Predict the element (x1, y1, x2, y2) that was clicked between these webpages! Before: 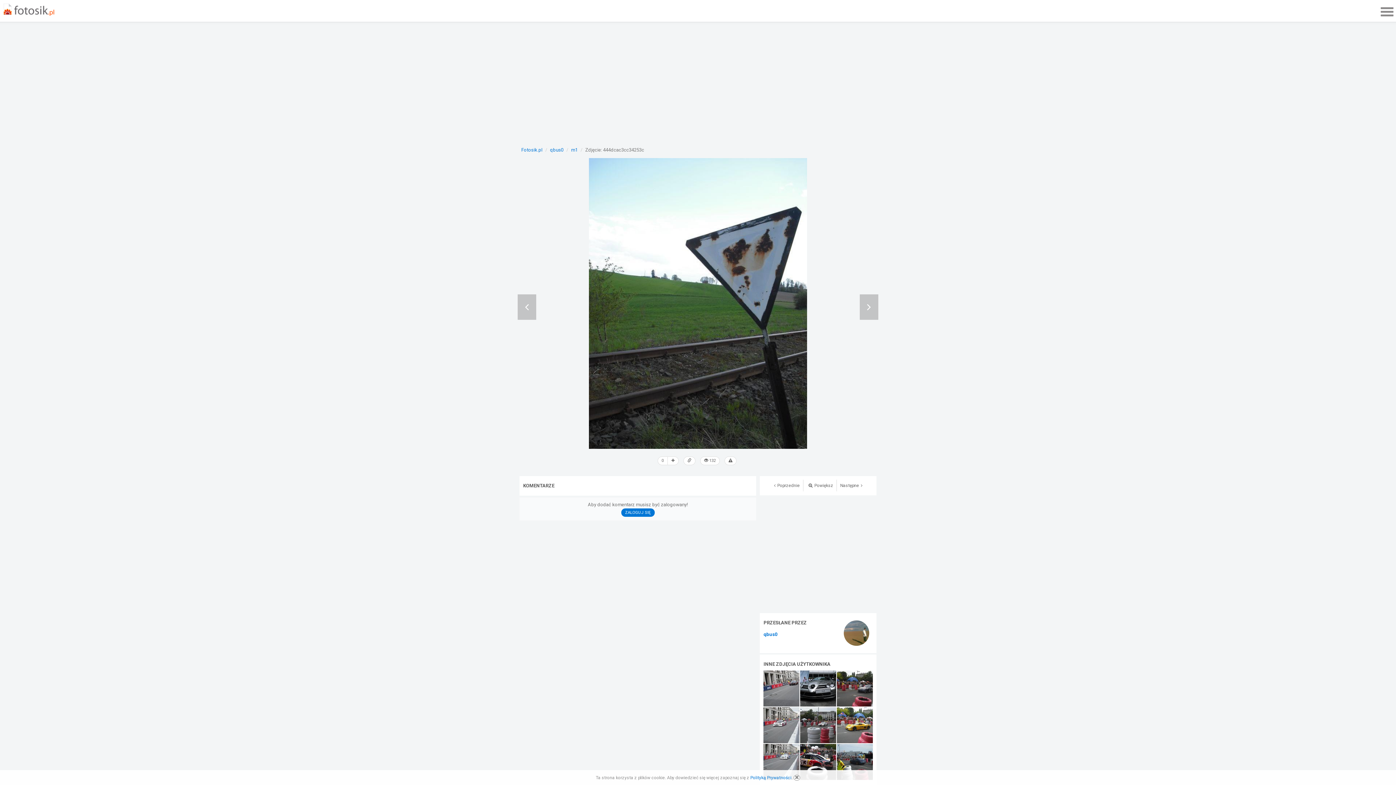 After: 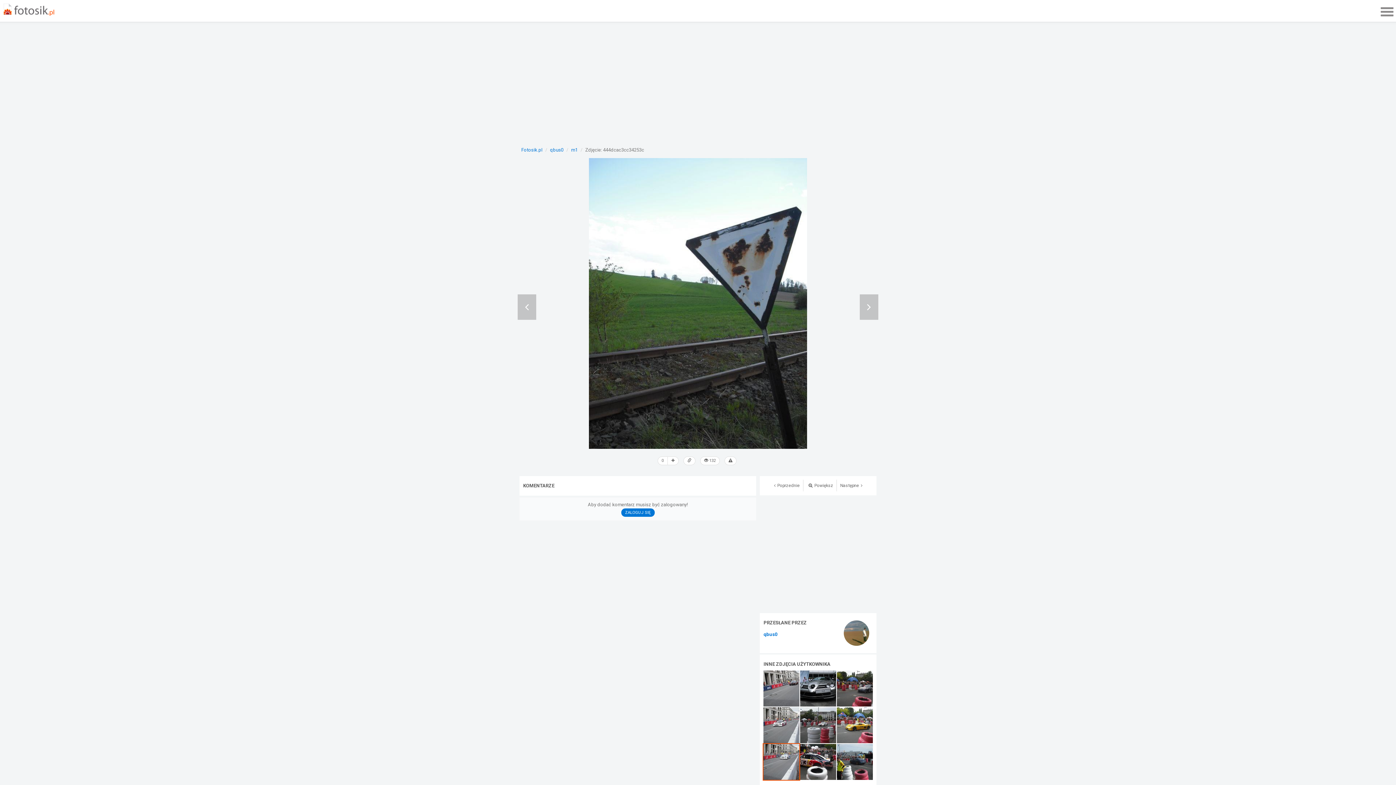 Action: bbox: (793, 775, 800, 781)